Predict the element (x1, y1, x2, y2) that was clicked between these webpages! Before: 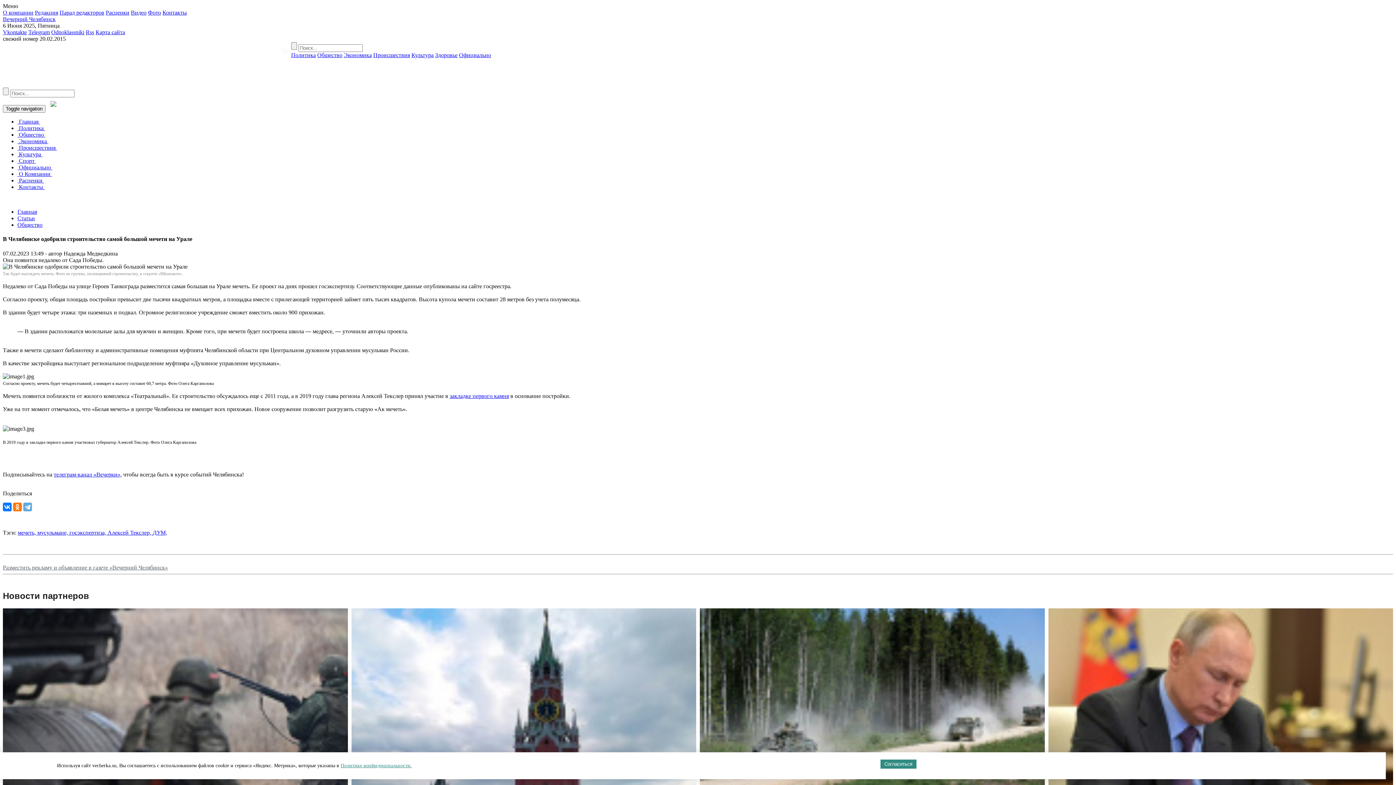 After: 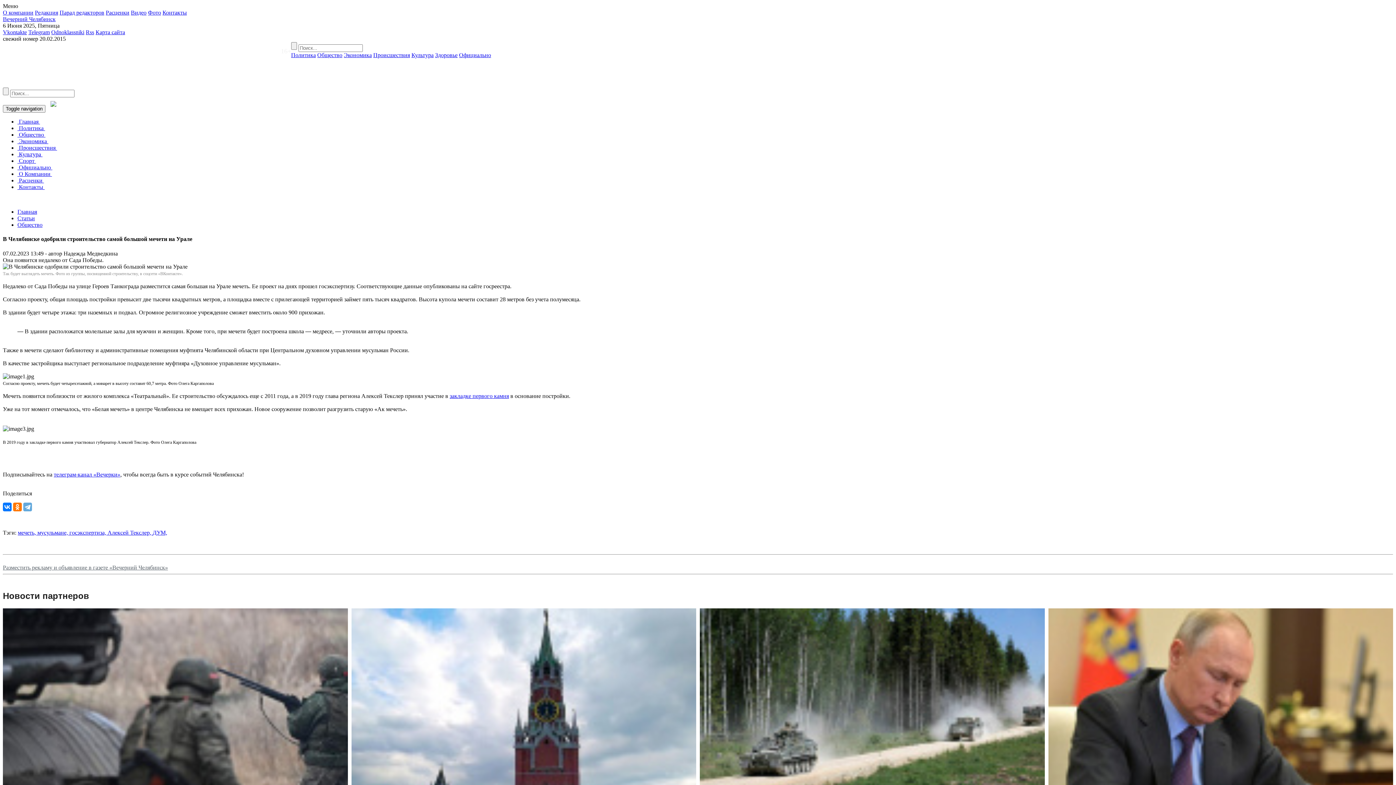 Action: label: Согласиться bbox: (880, 759, 916, 769)